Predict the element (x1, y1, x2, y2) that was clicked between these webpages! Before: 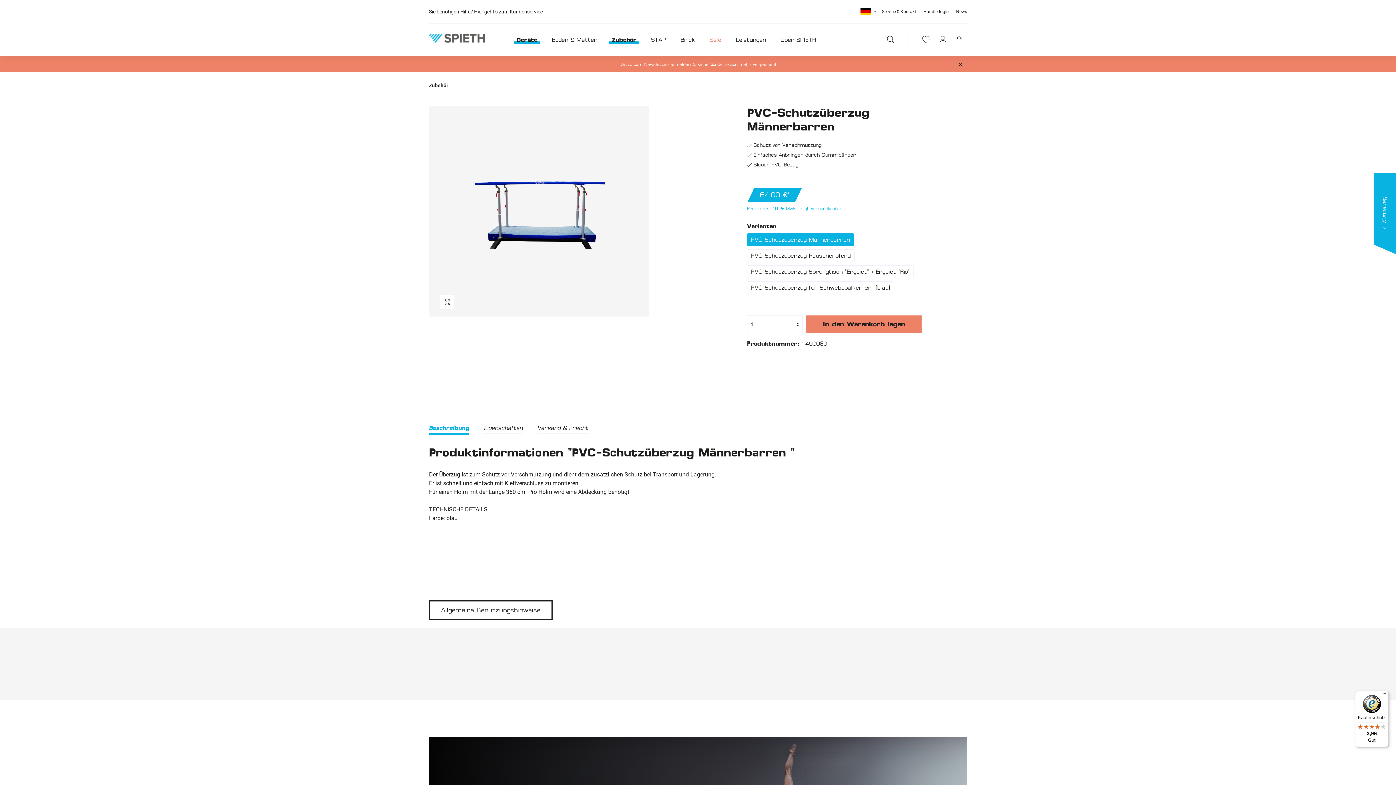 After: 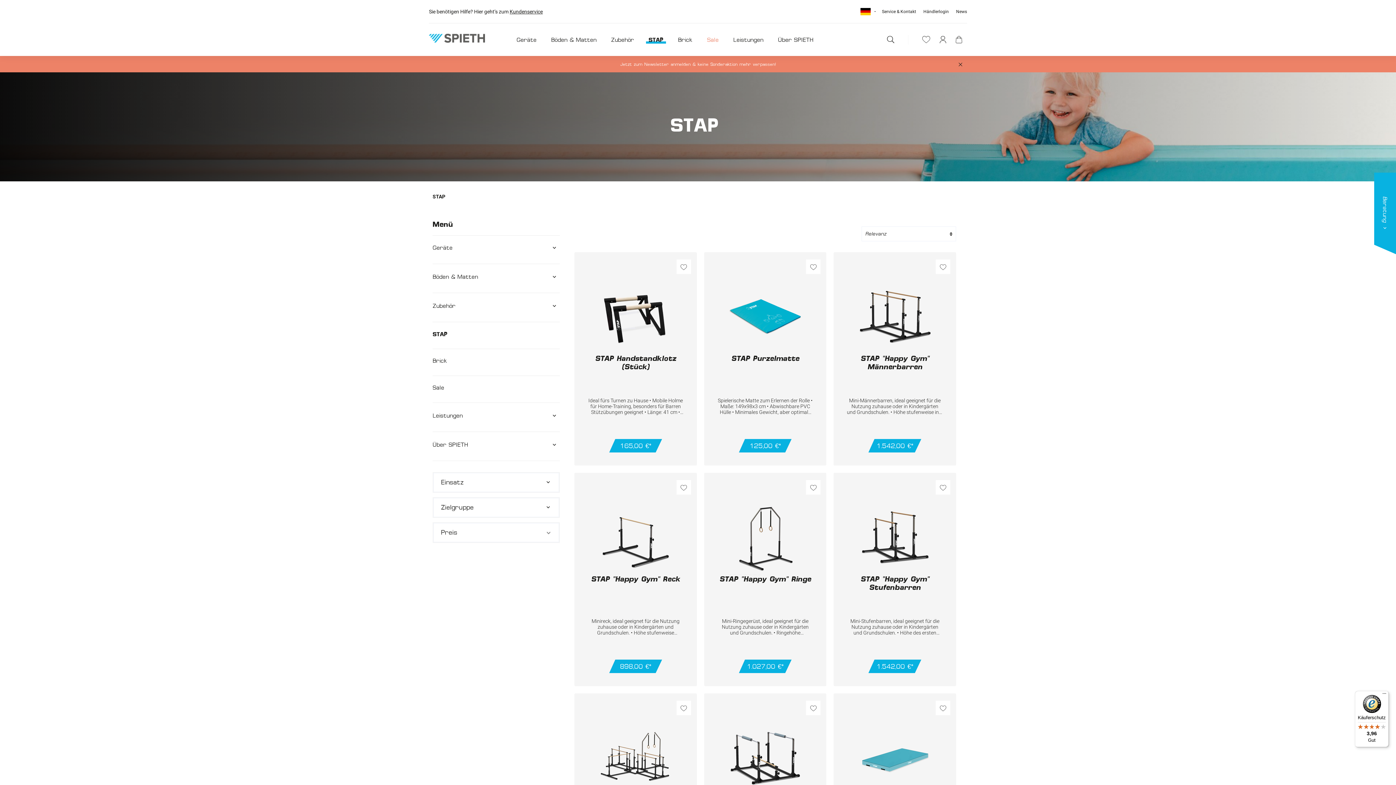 Action: bbox: (648, 33, 678, 46) label: STAP